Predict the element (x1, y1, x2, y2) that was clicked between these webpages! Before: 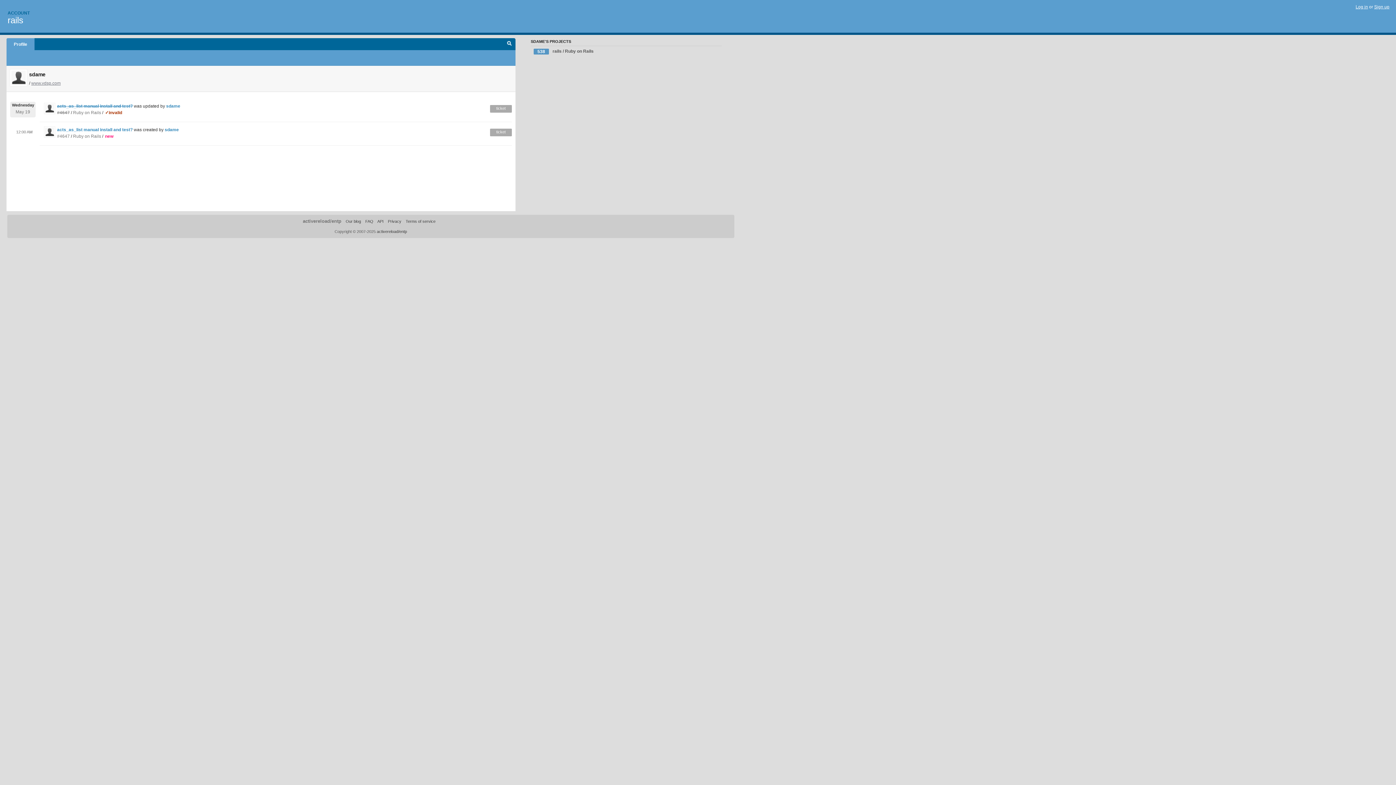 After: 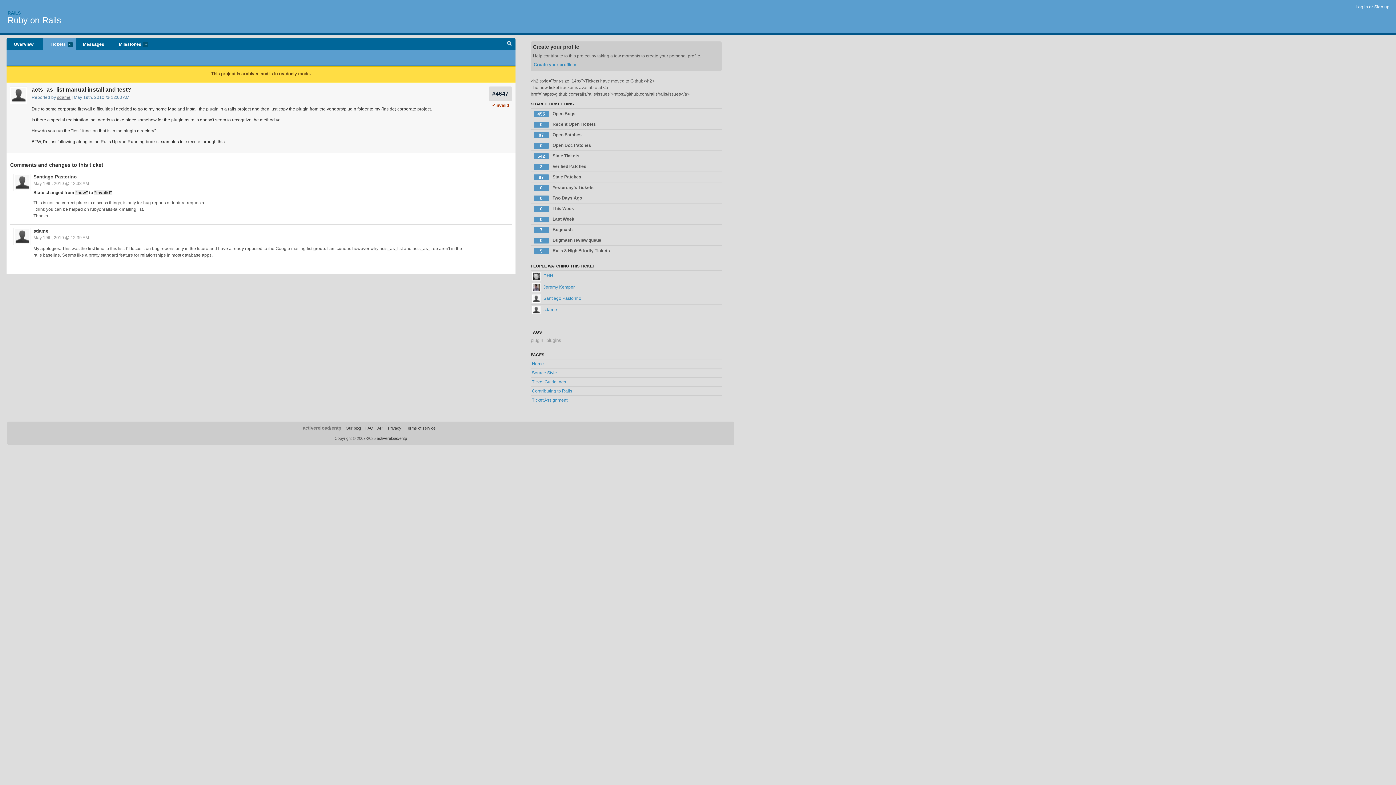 Action: label: acts_as_list manual install and test? bbox: (57, 127, 132, 132)